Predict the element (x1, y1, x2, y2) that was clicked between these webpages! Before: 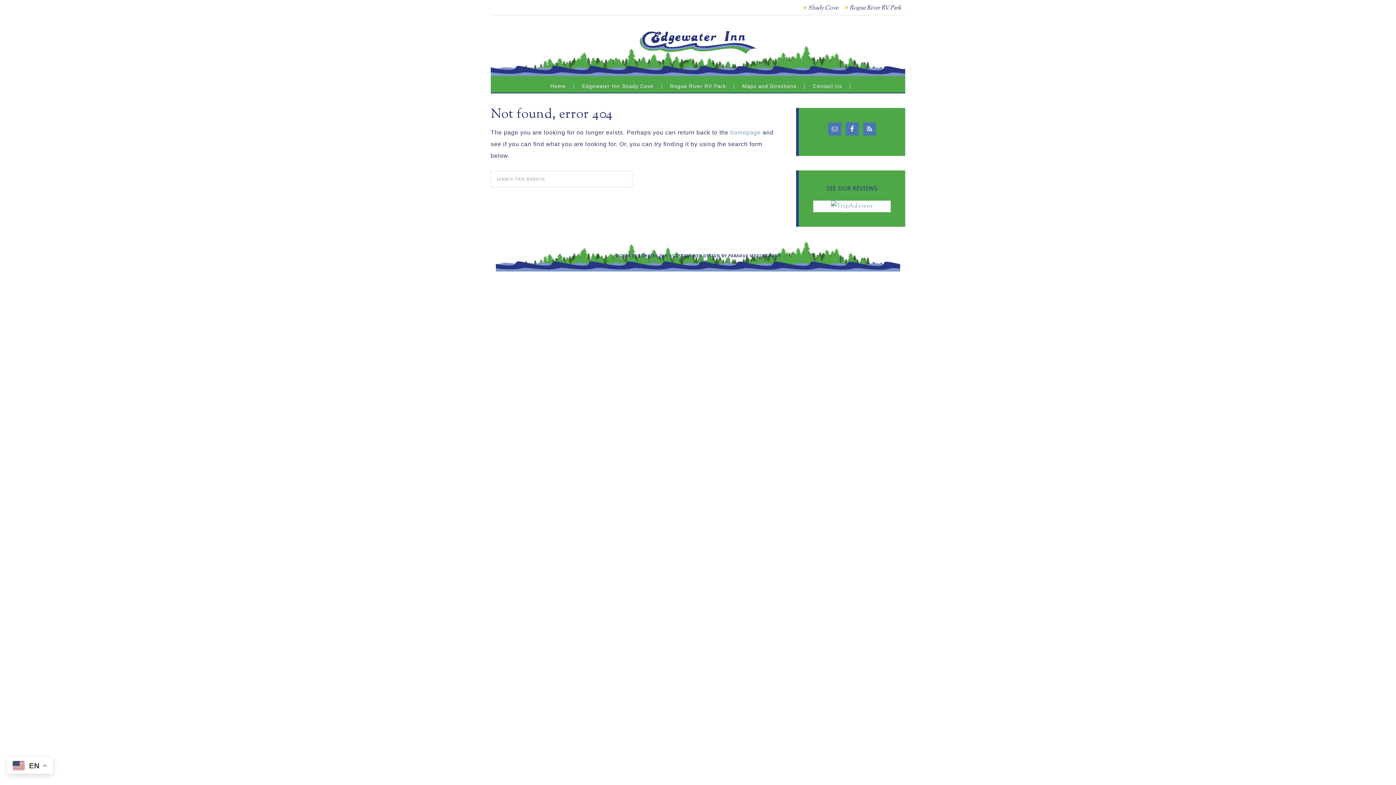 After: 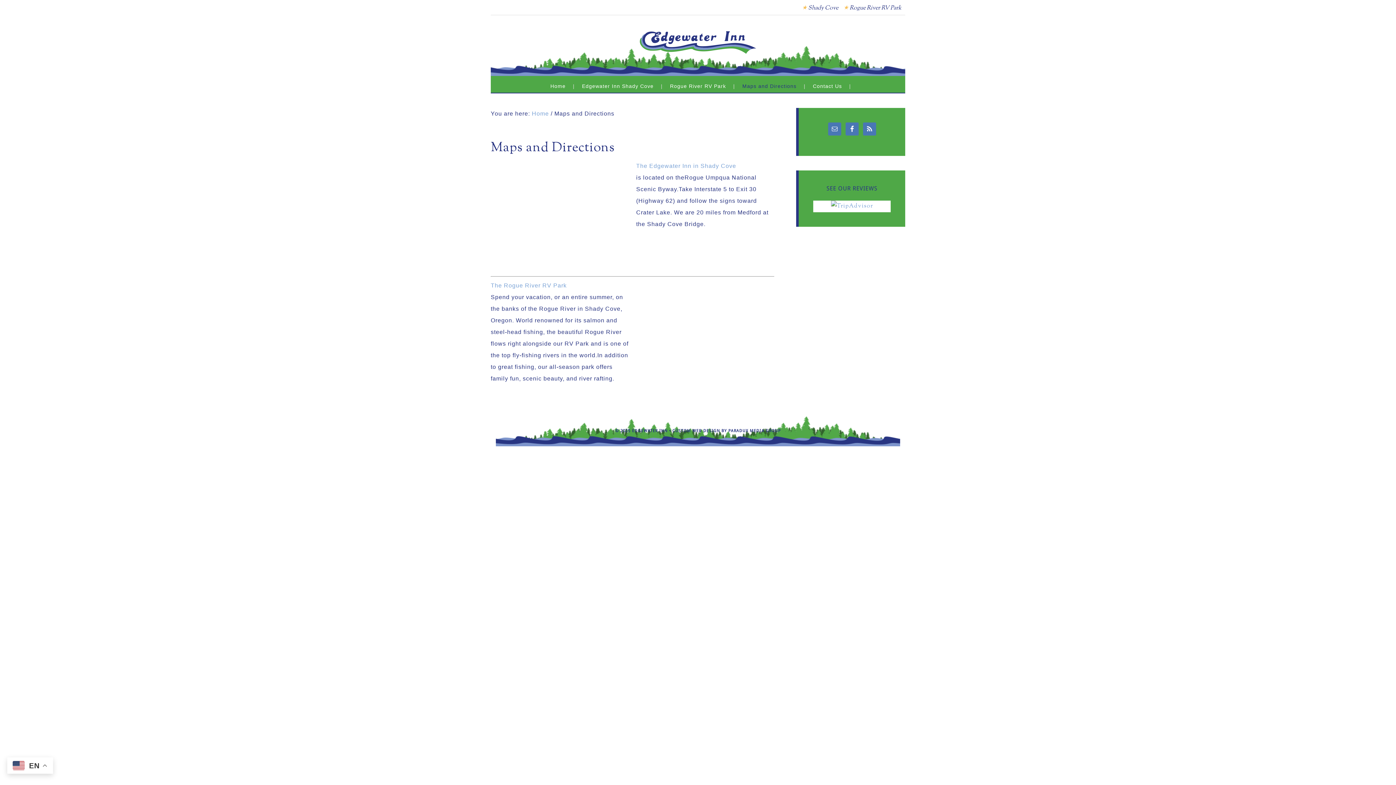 Action: label: Maps and Directions bbox: (737, 76, 805, 92)